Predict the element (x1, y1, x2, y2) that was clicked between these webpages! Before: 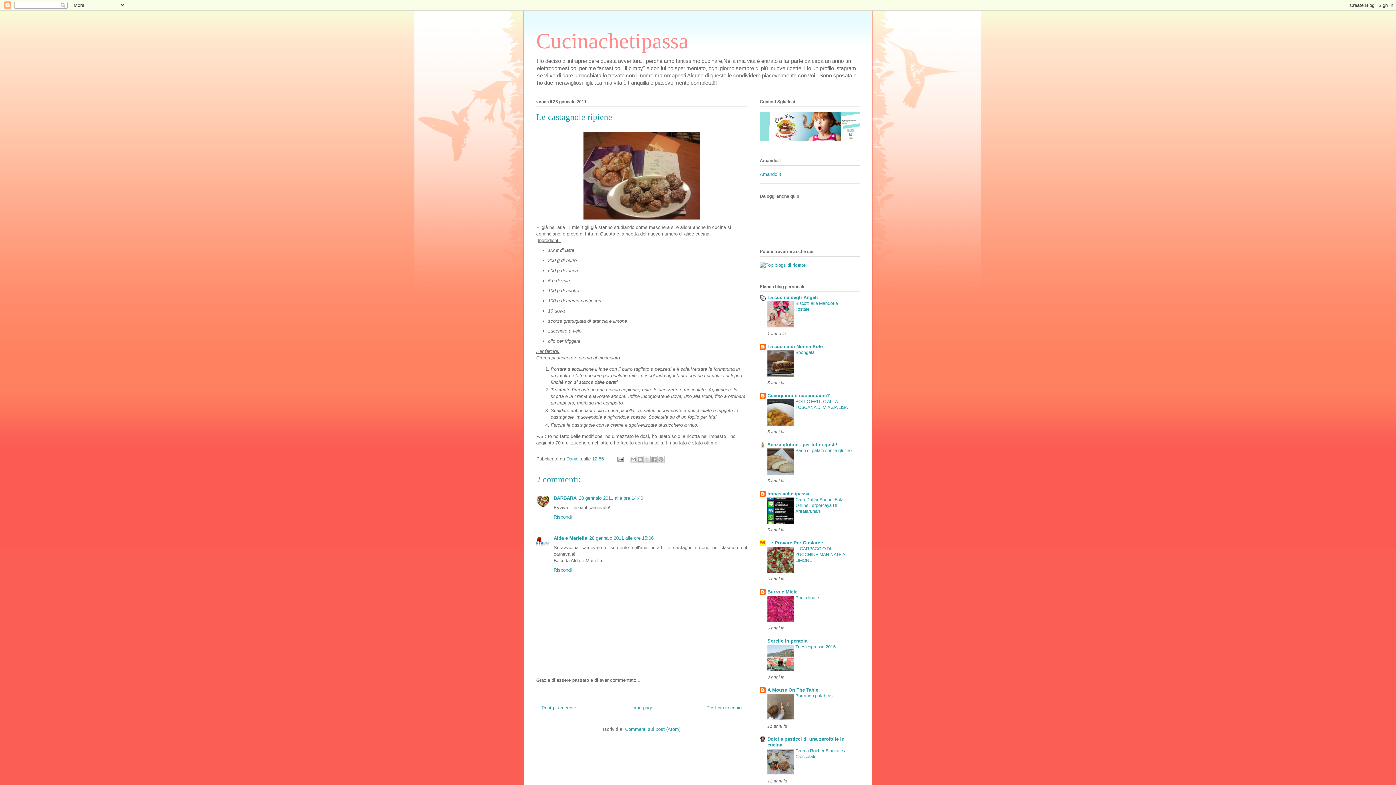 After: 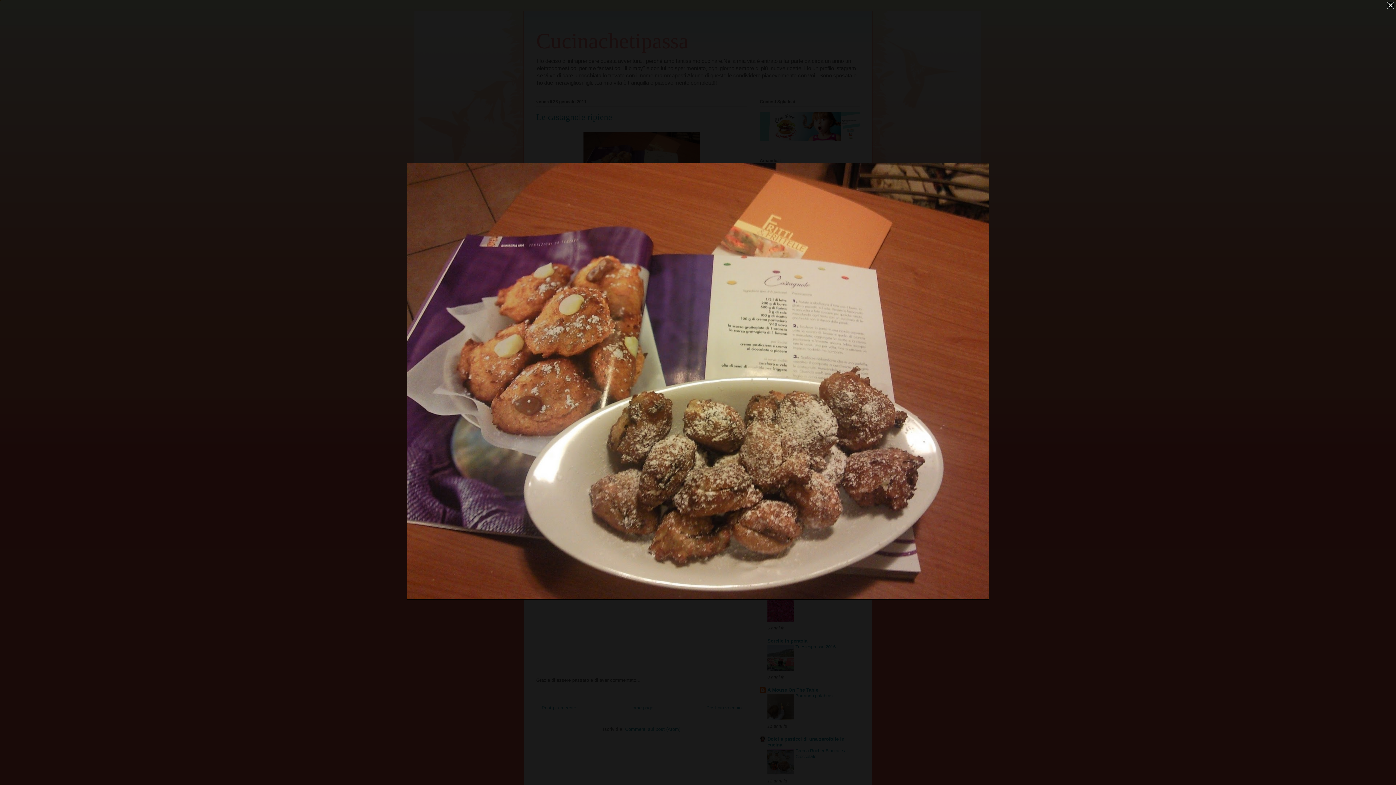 Action: bbox: (580, 218, 702, 223)